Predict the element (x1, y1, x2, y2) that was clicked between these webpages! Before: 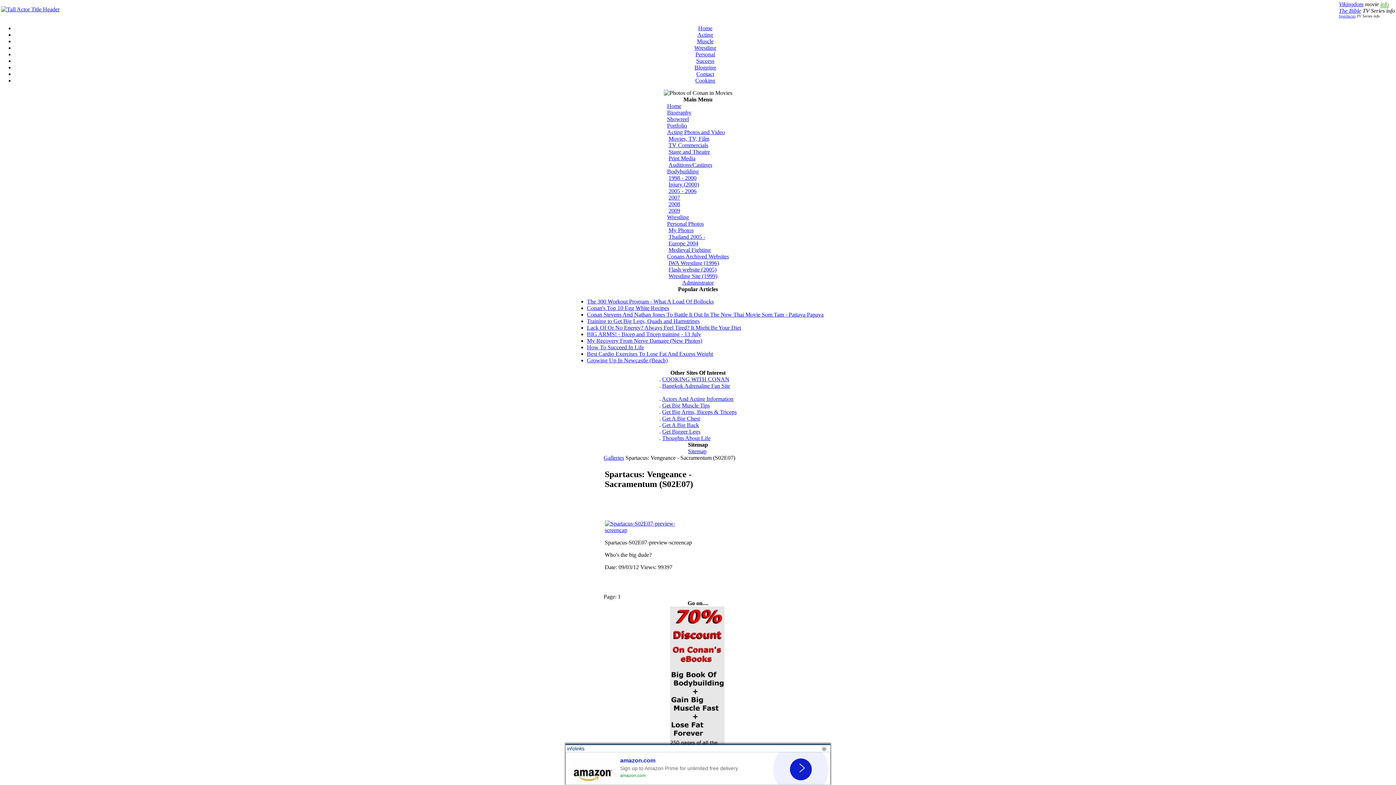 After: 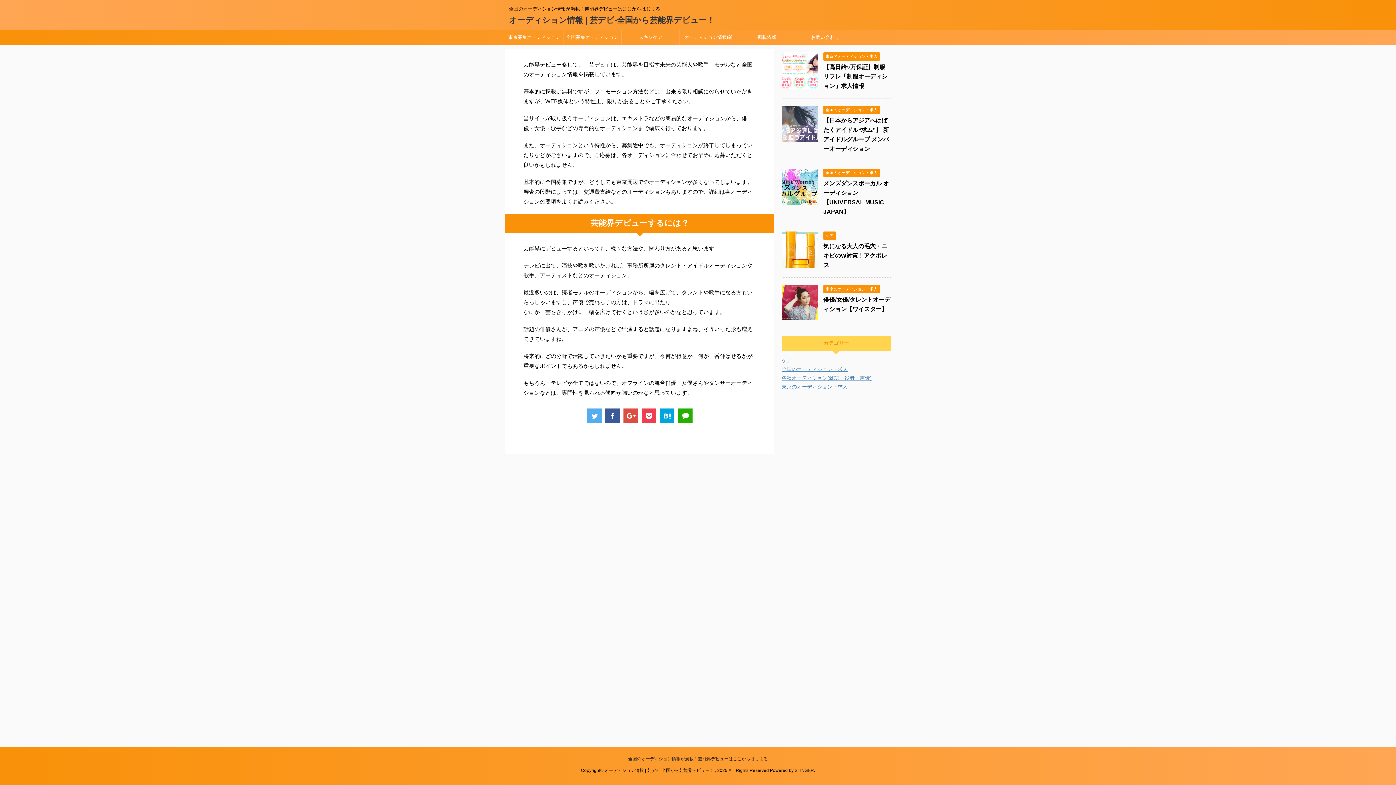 Action: bbox: (662, 396, 733, 402) label: Actors And Acting Information